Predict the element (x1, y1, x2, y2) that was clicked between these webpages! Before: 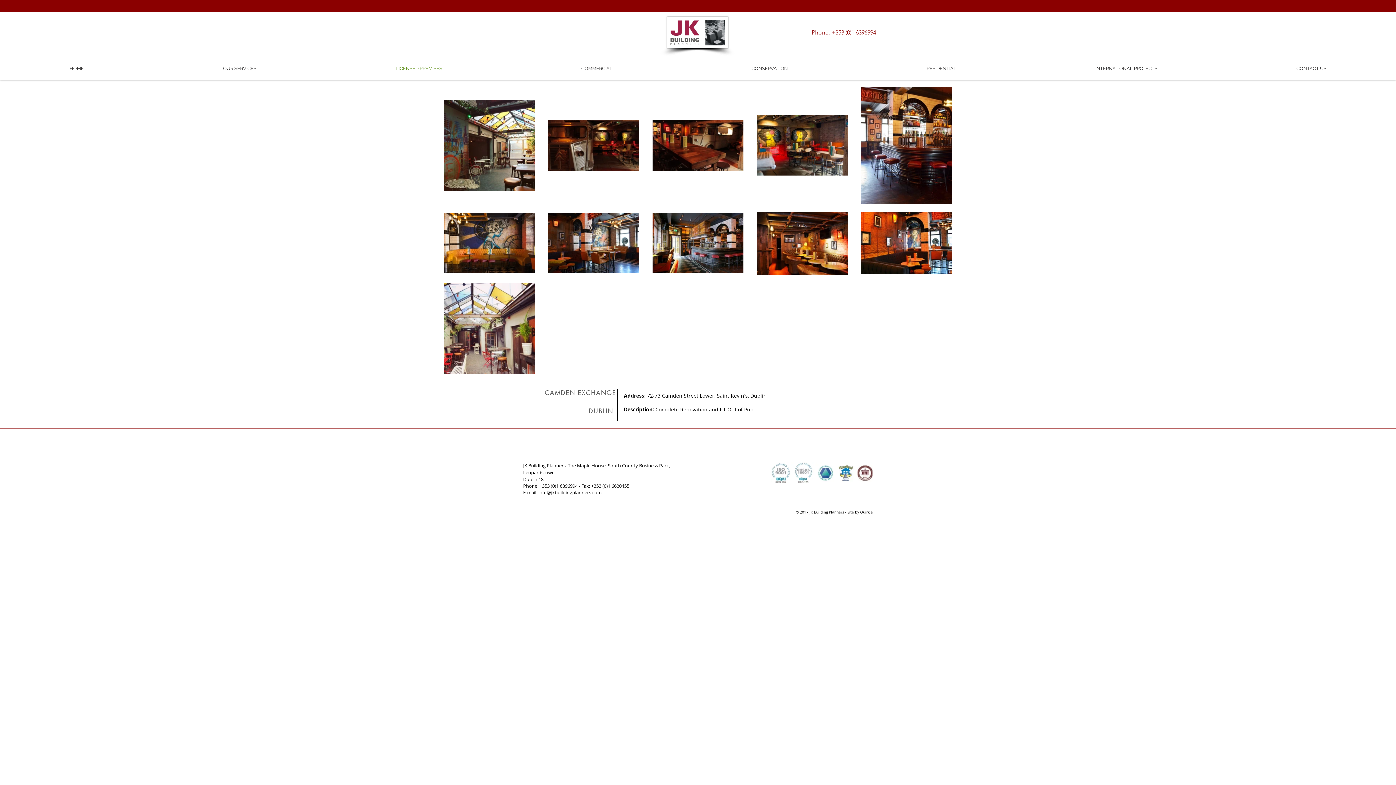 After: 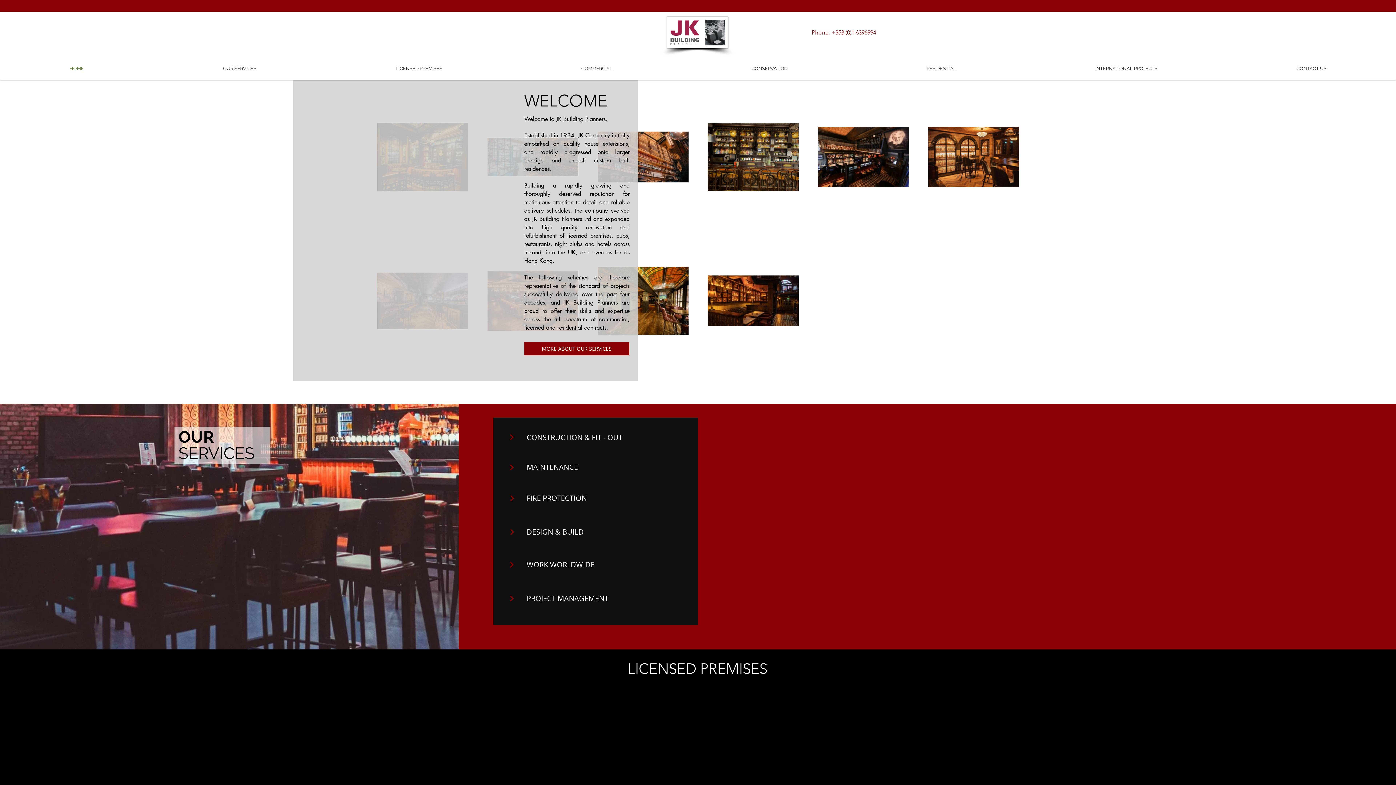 Action: bbox: (512, 61, 682, 75) label: COMMERCIAL